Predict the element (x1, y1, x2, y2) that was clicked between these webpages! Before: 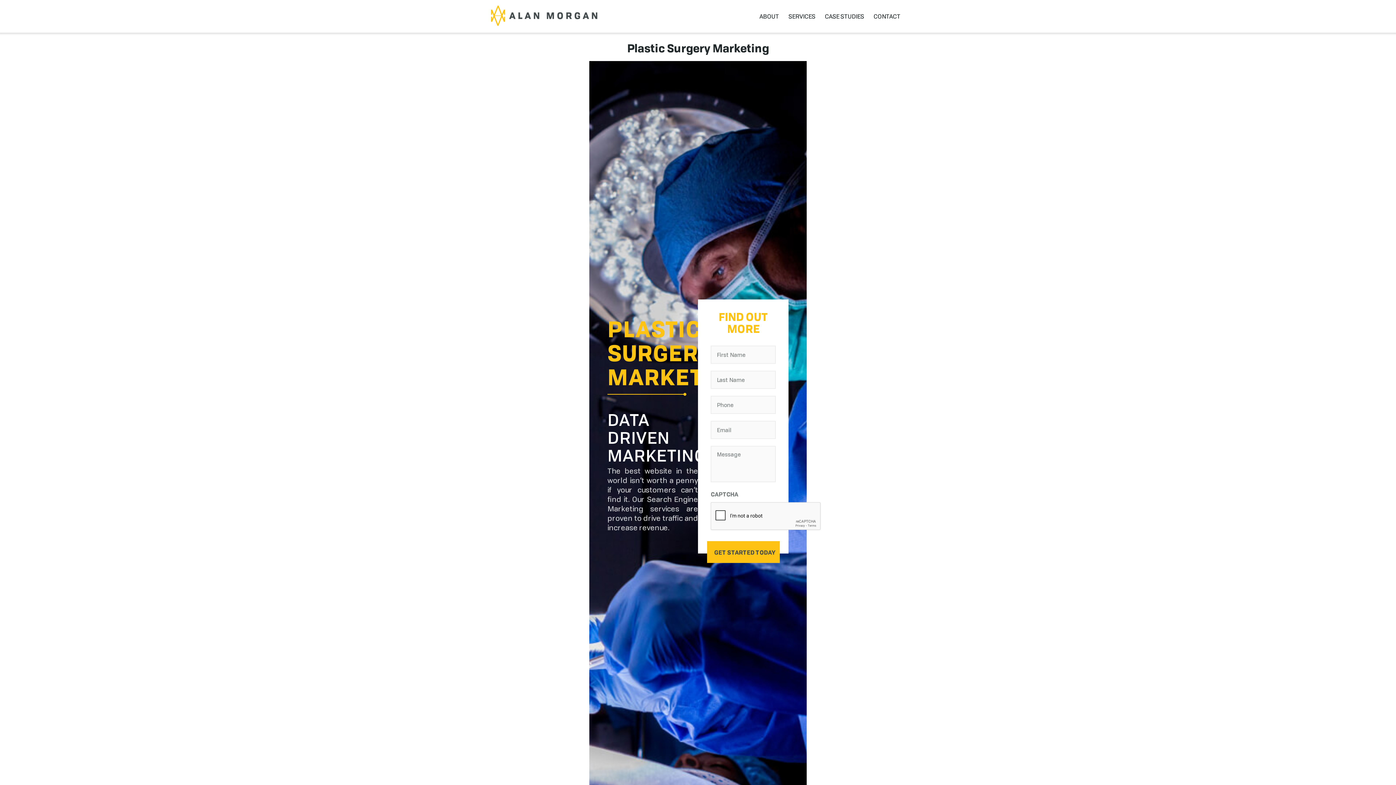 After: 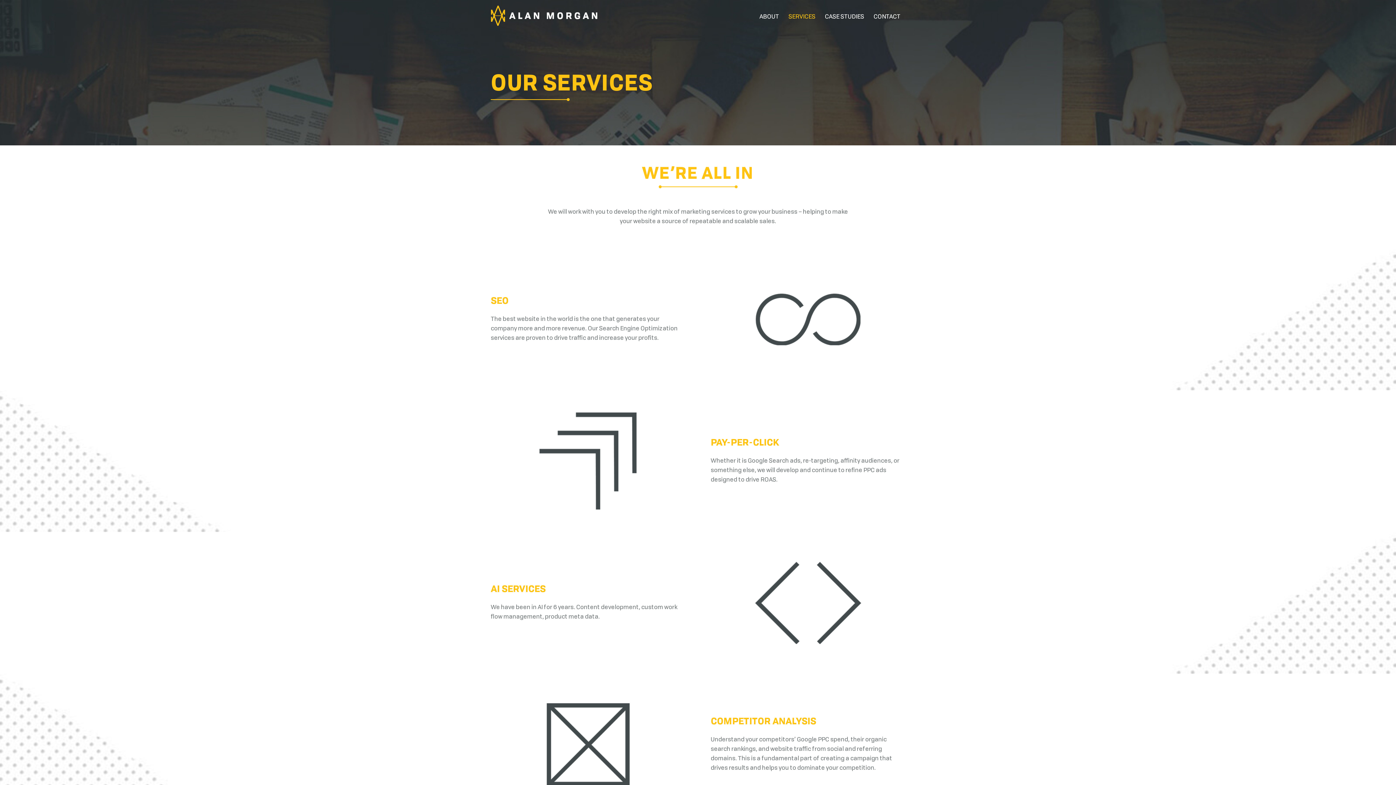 Action: bbox: (784, 0, 820, 32) label: SERVICES